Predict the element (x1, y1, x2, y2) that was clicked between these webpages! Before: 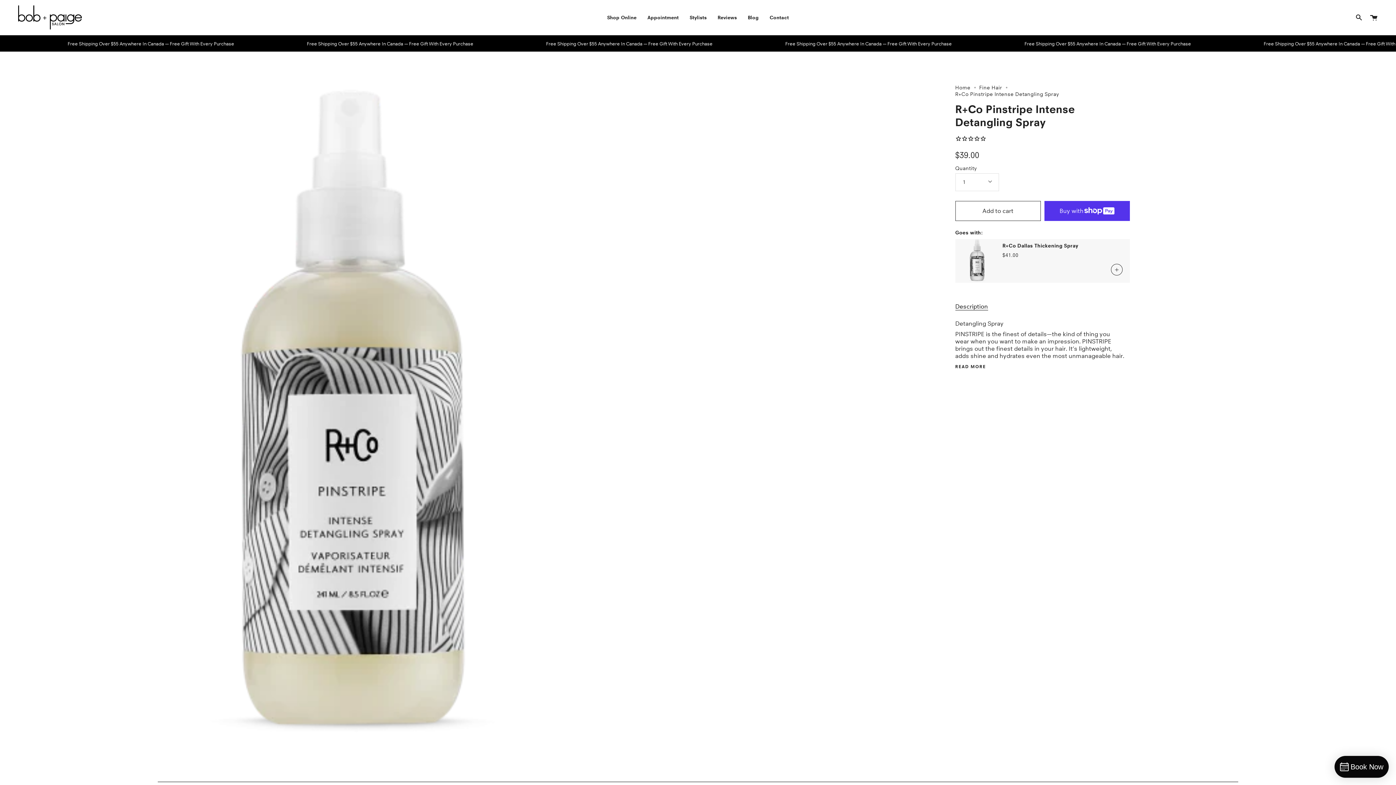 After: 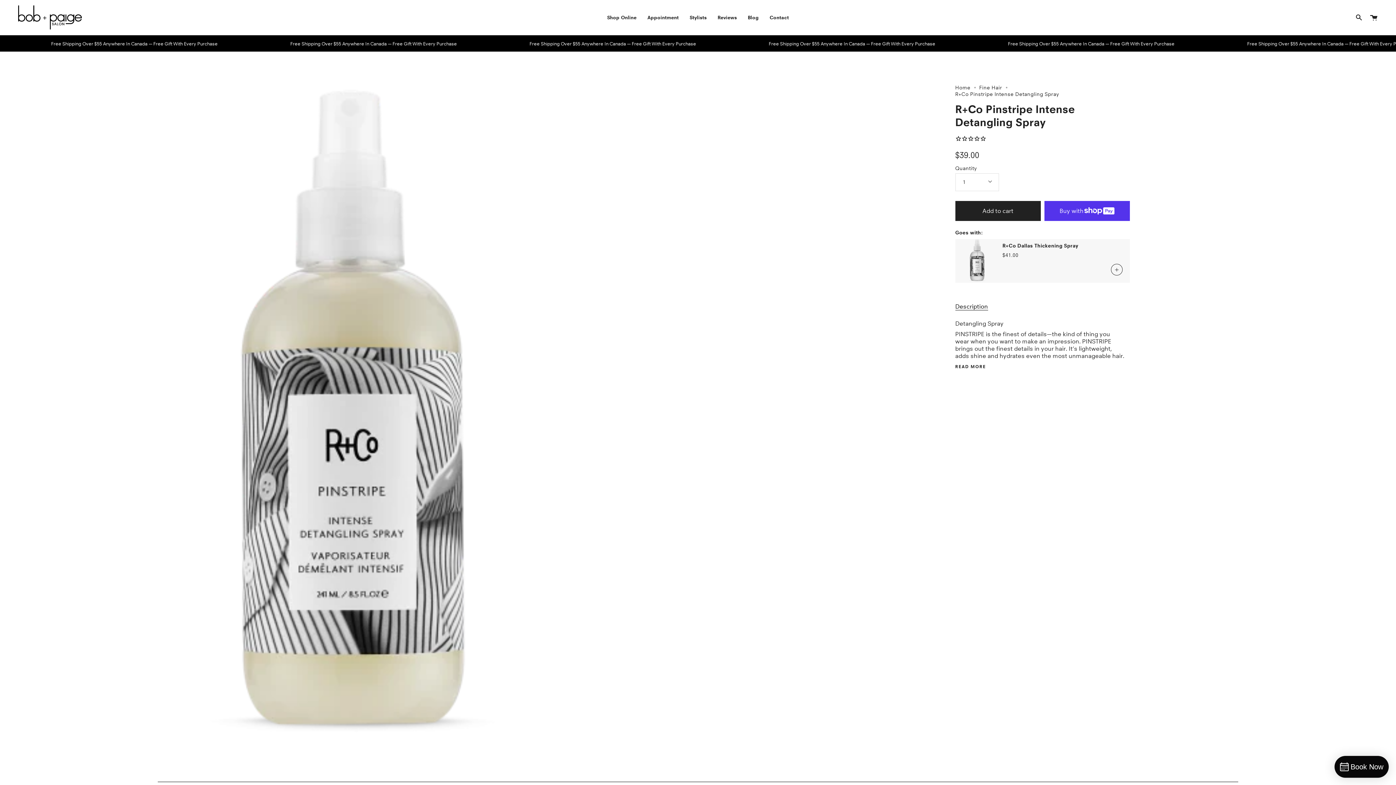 Action: label: Add to cart bbox: (955, 200, 1040, 220)